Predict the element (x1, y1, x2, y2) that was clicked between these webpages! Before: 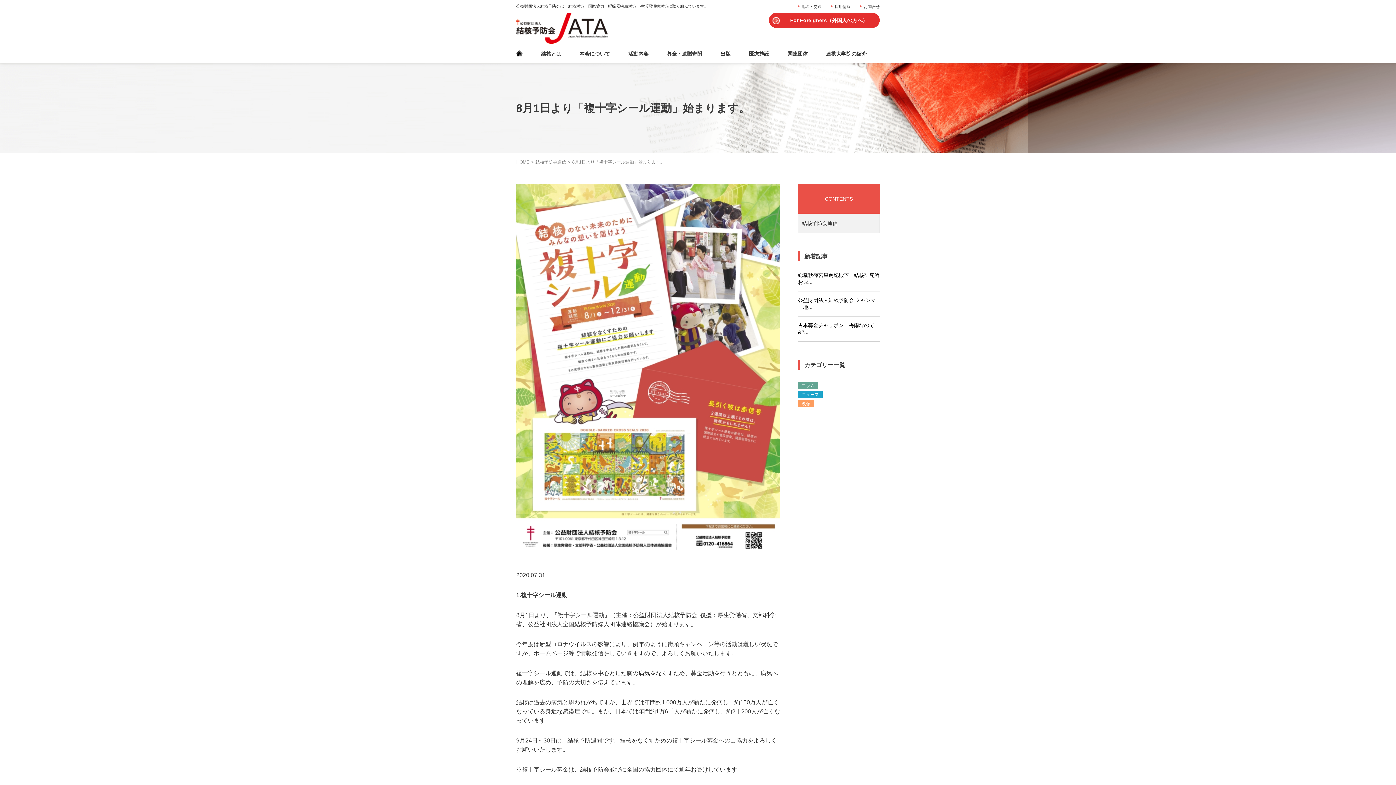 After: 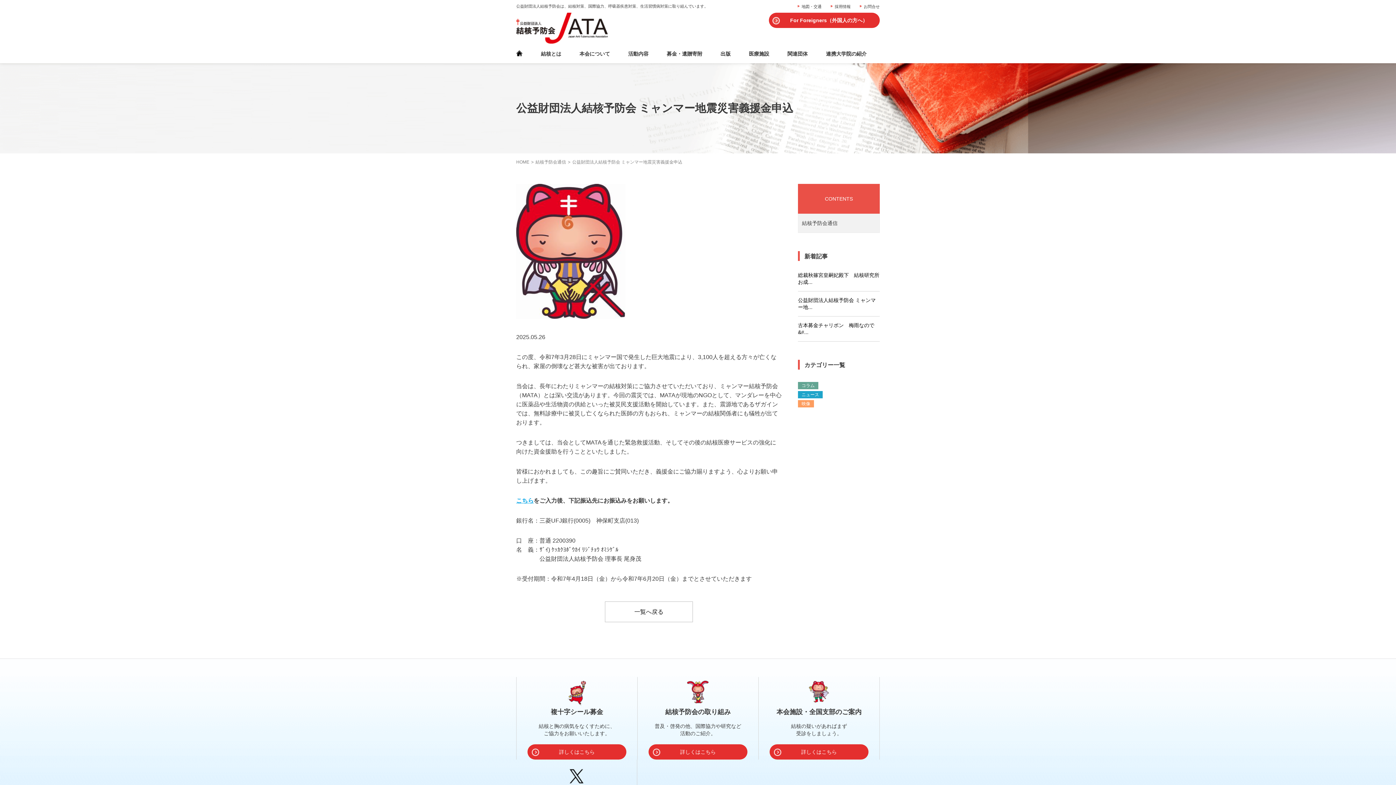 Action: bbox: (798, 297, 880, 310) label: 公益財団法人結核予防会 ミャンマー地...